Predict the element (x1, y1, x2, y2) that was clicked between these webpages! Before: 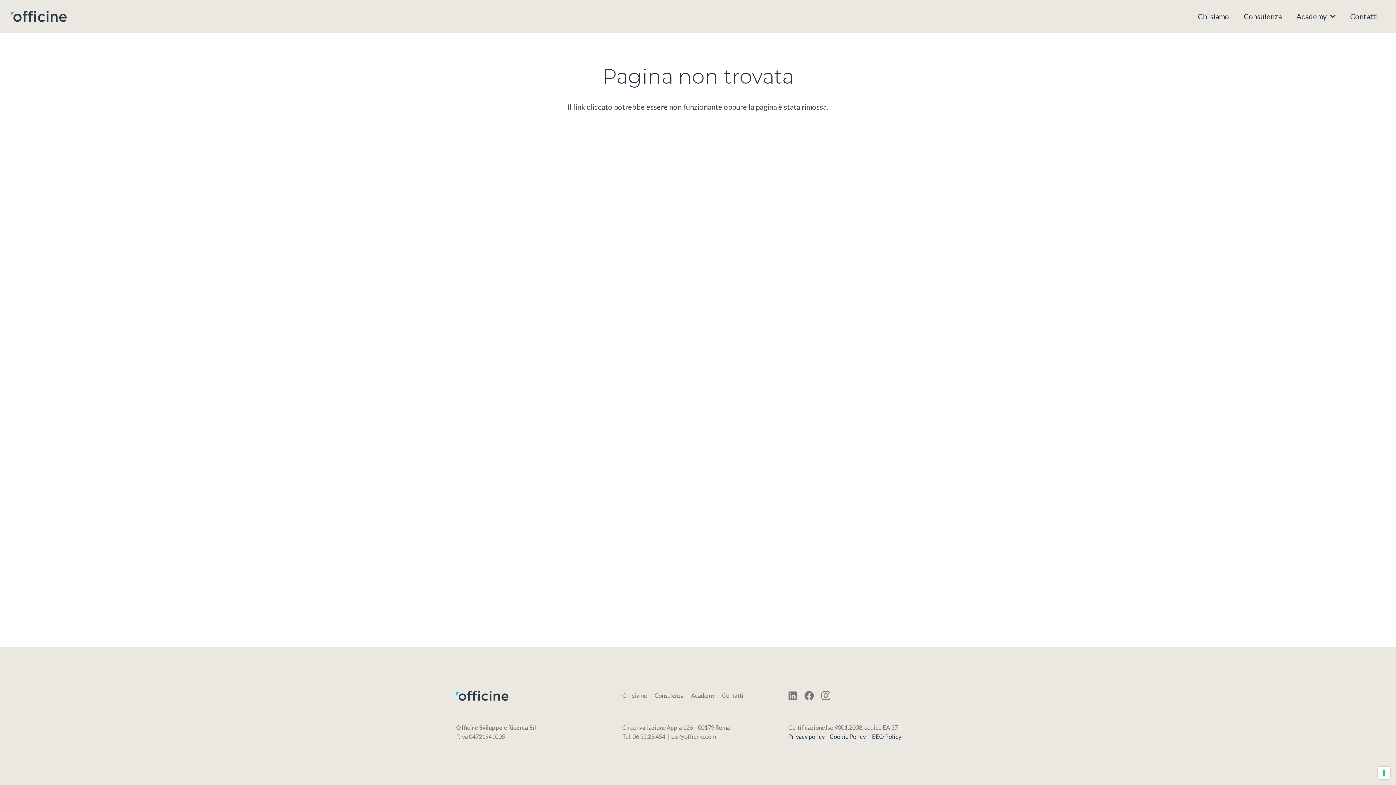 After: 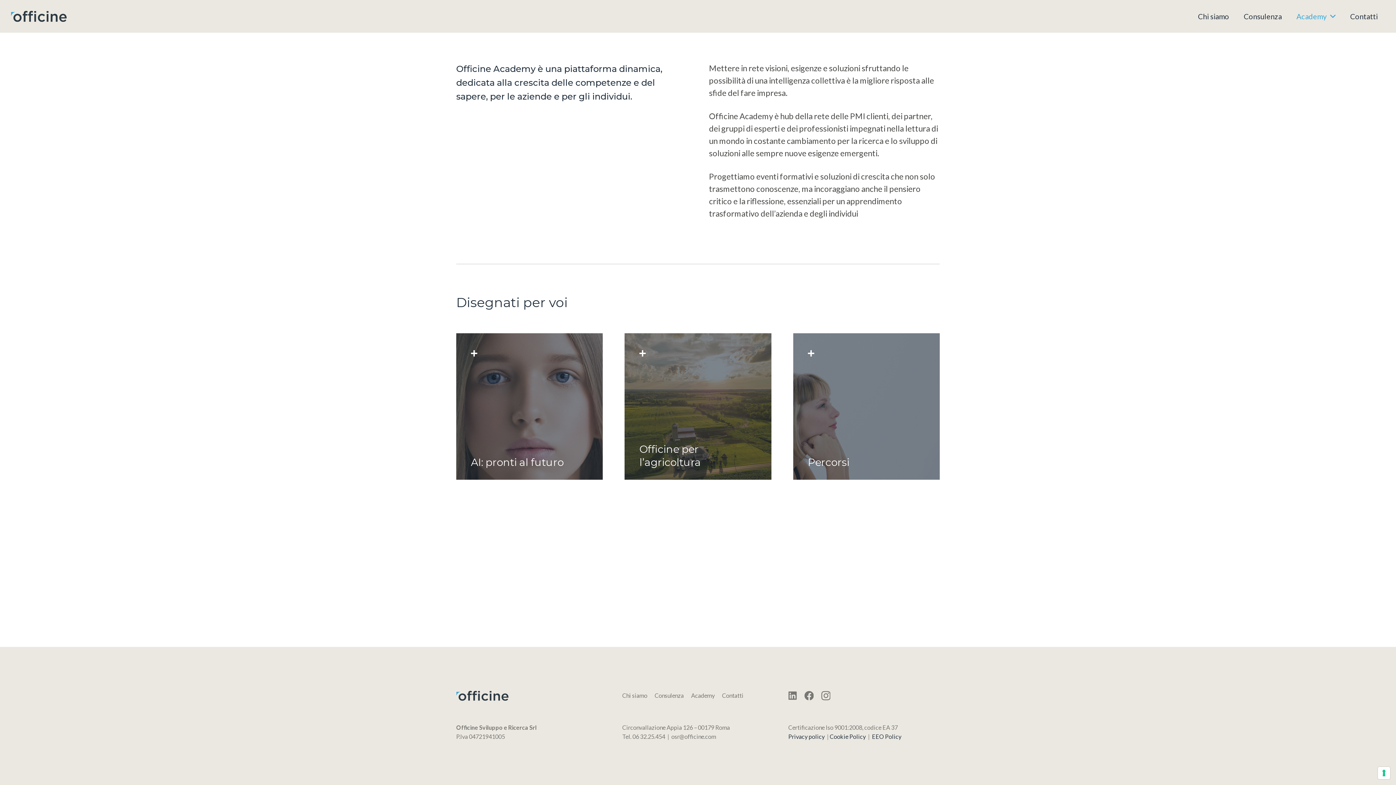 Action: label: Academy Menu bbox: (1326, 0, 1335, 32)